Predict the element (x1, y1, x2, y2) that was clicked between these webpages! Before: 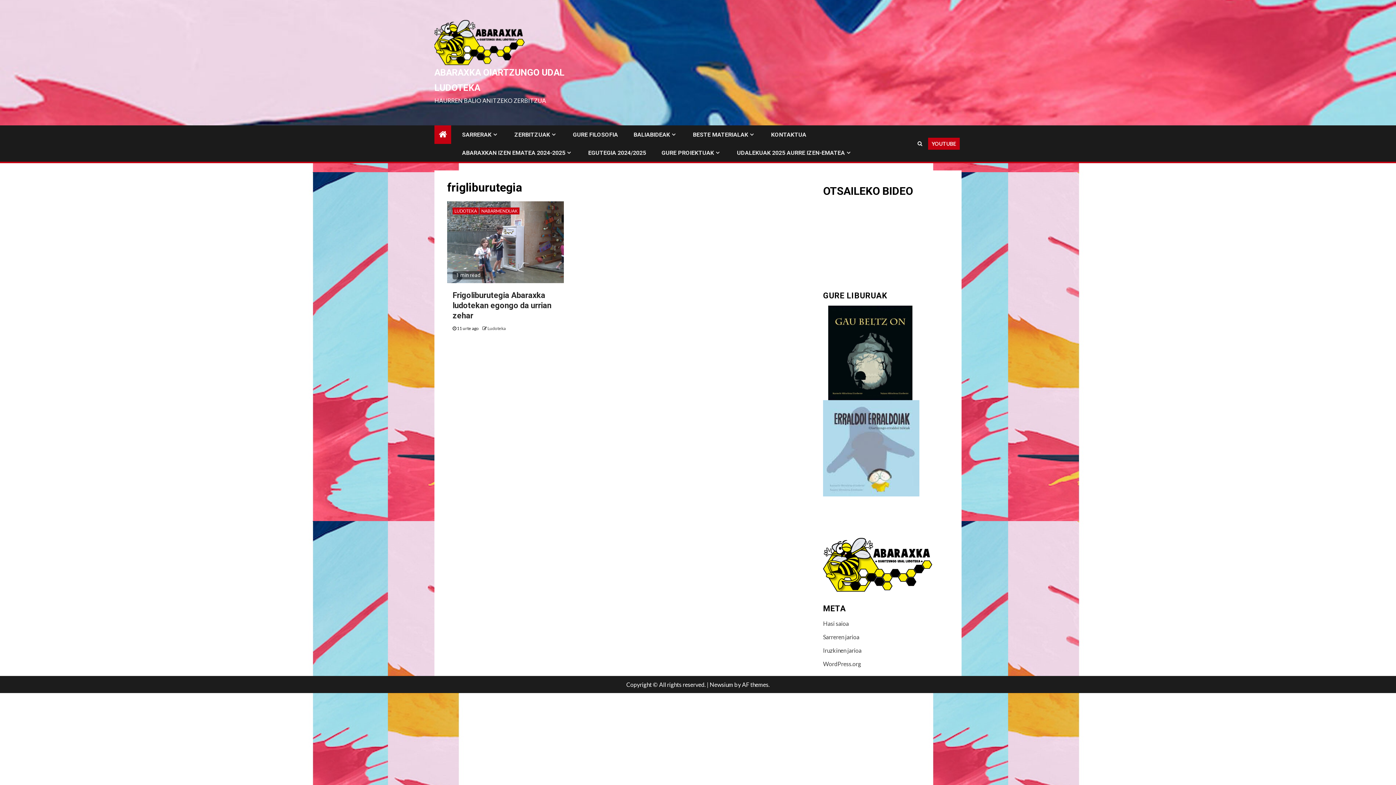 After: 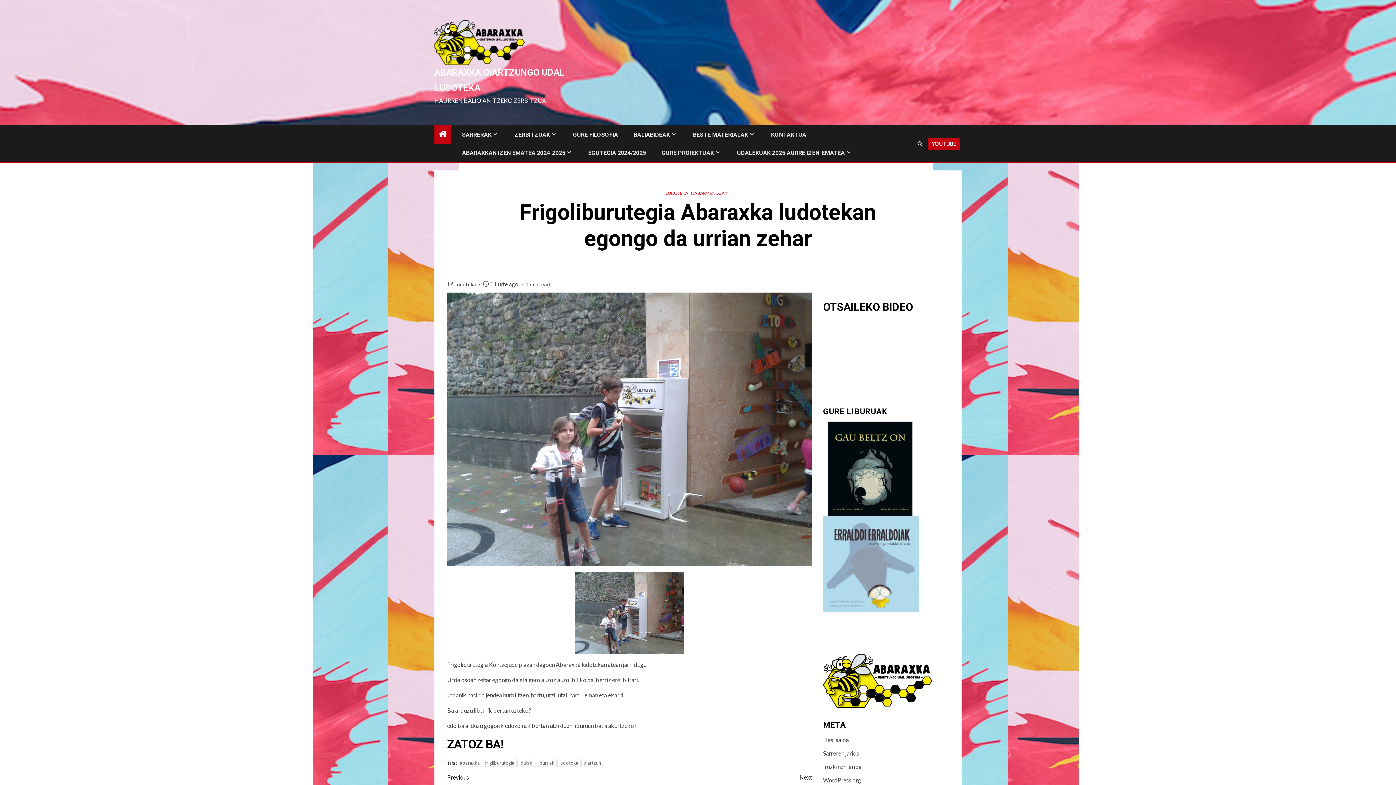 Action: bbox: (447, 201, 564, 283)